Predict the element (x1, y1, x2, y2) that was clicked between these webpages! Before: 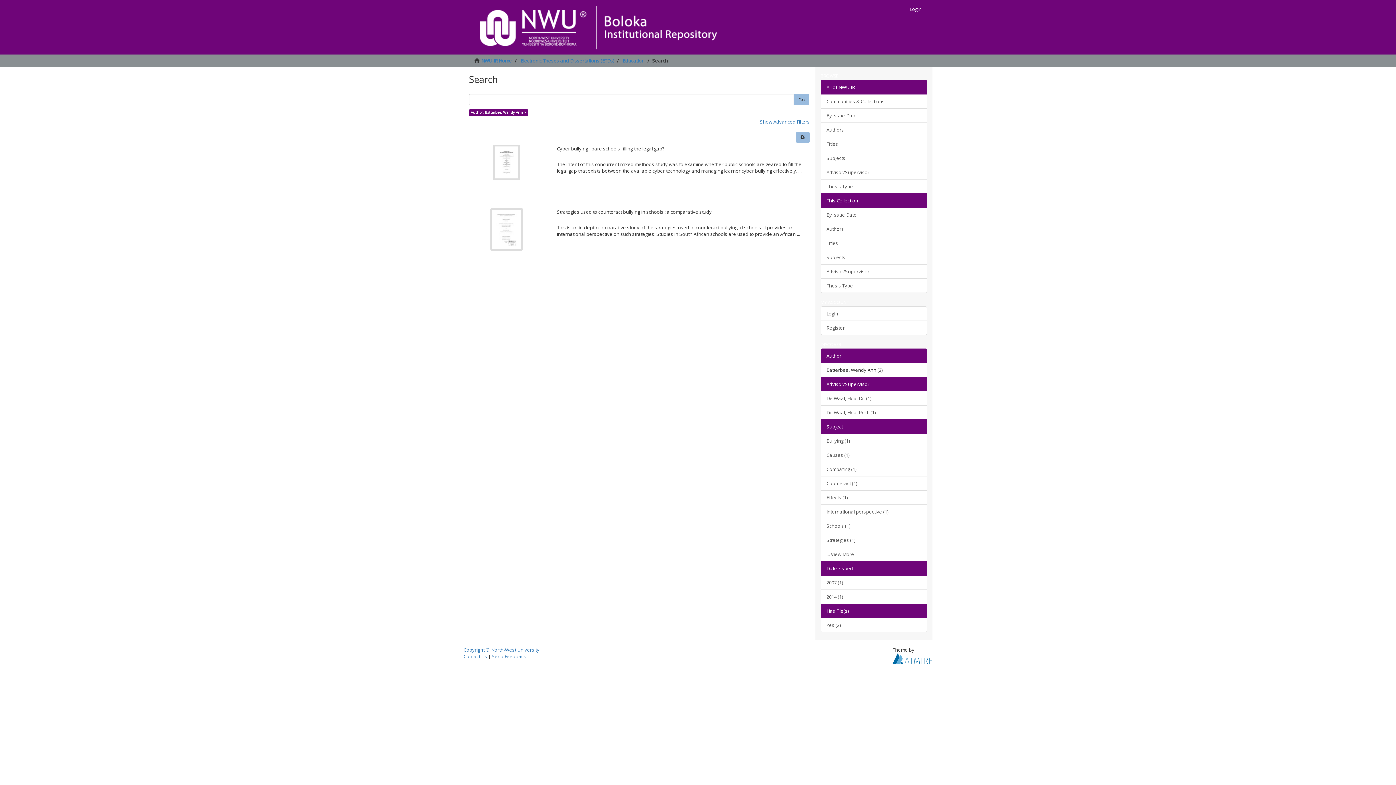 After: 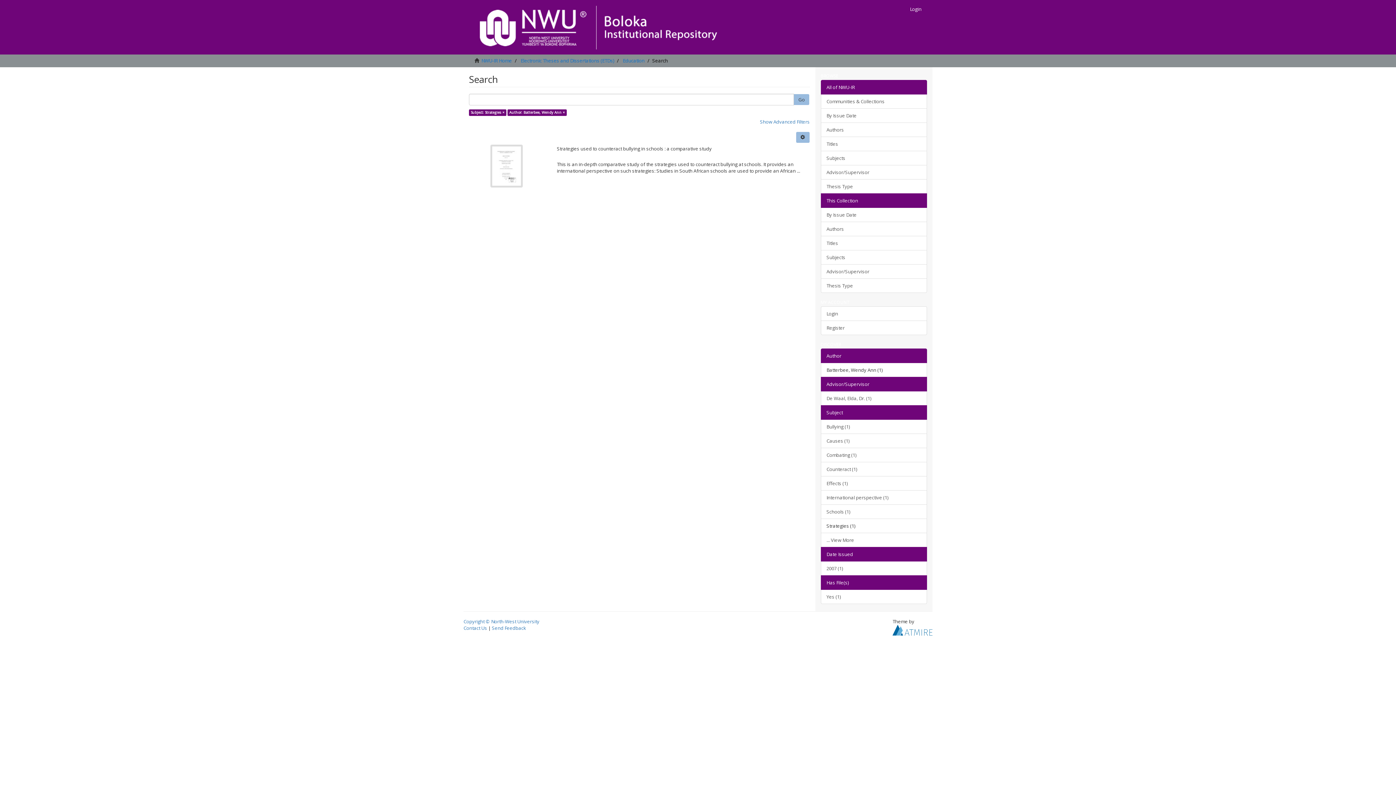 Action: bbox: (820, 533, 927, 547) label: Strategies (1)